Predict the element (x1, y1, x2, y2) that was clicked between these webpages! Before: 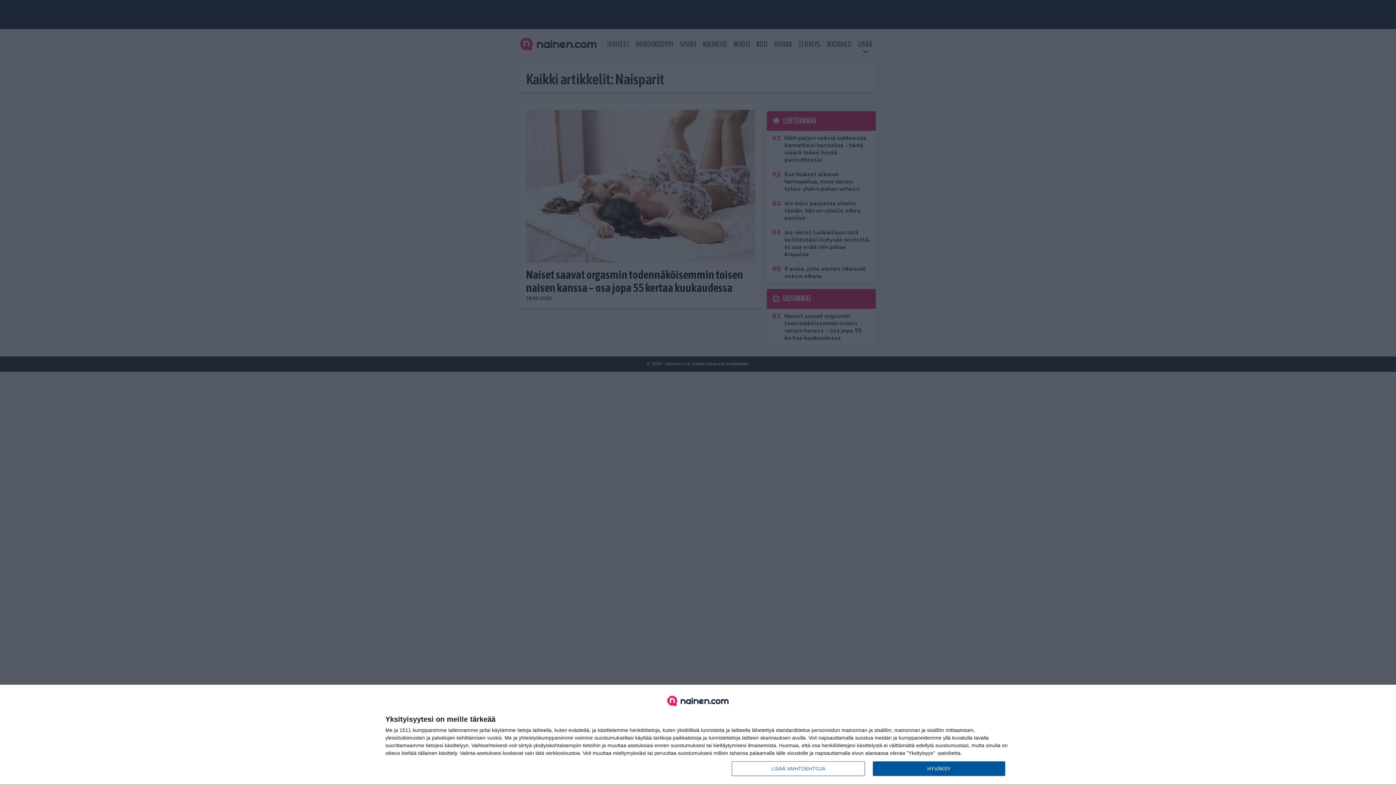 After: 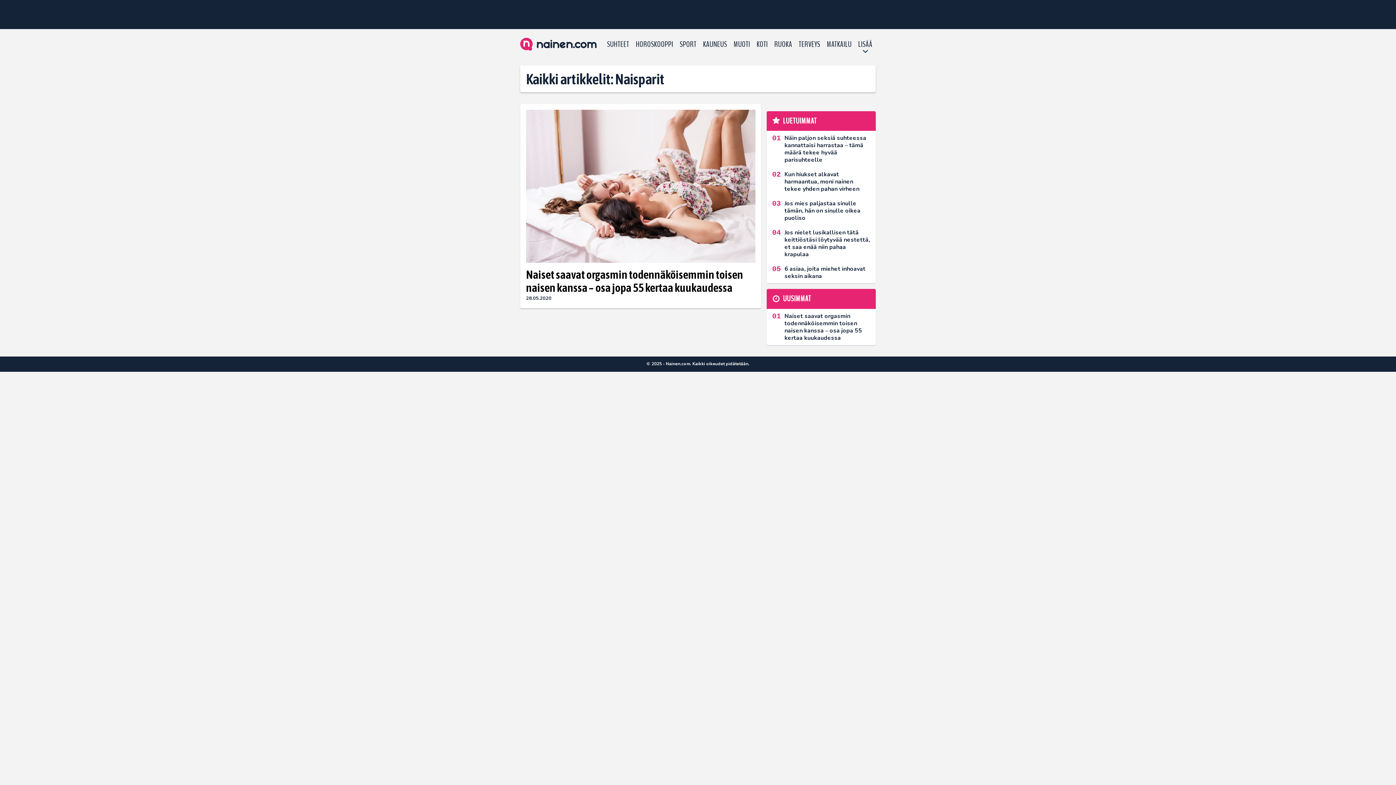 Action: label: HYVÄKSY bbox: (872, 761, 1005, 776)